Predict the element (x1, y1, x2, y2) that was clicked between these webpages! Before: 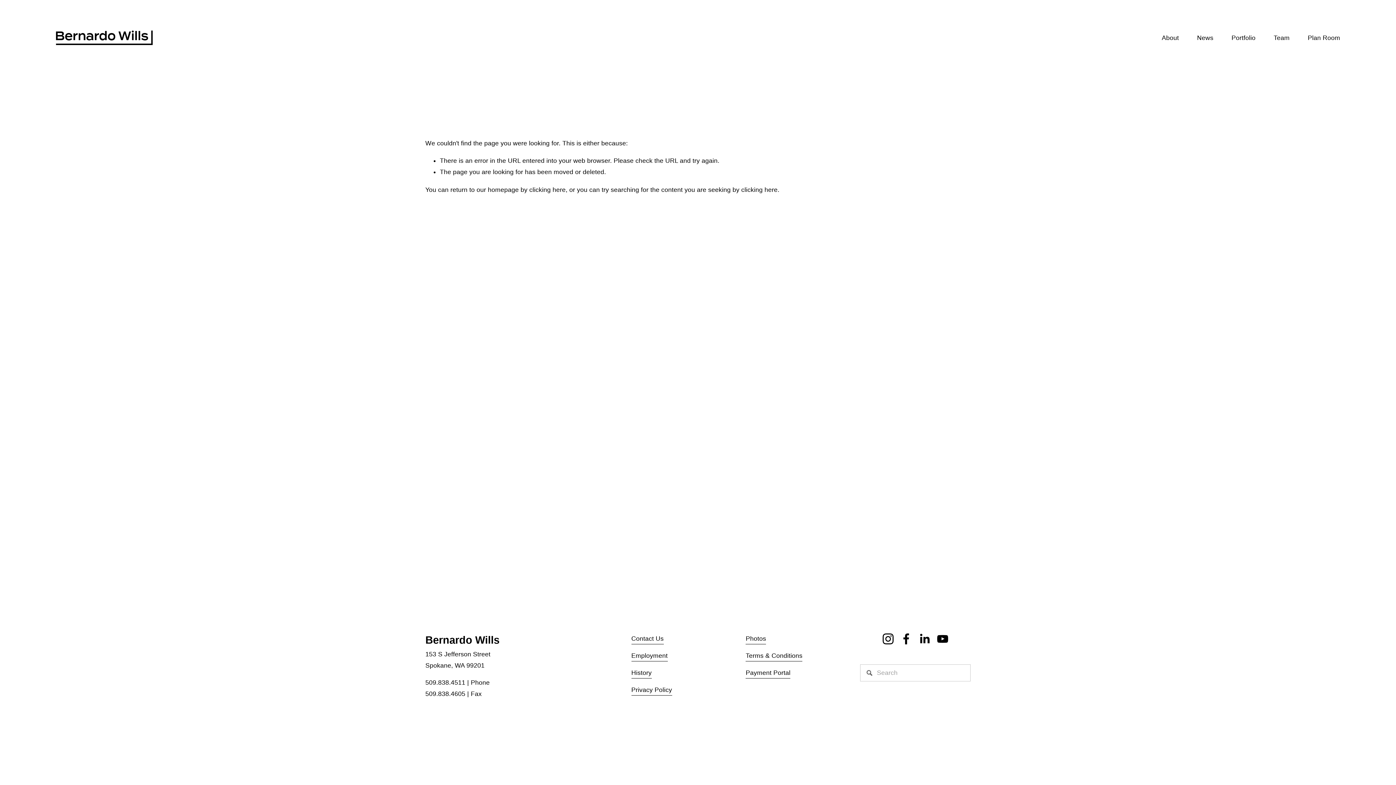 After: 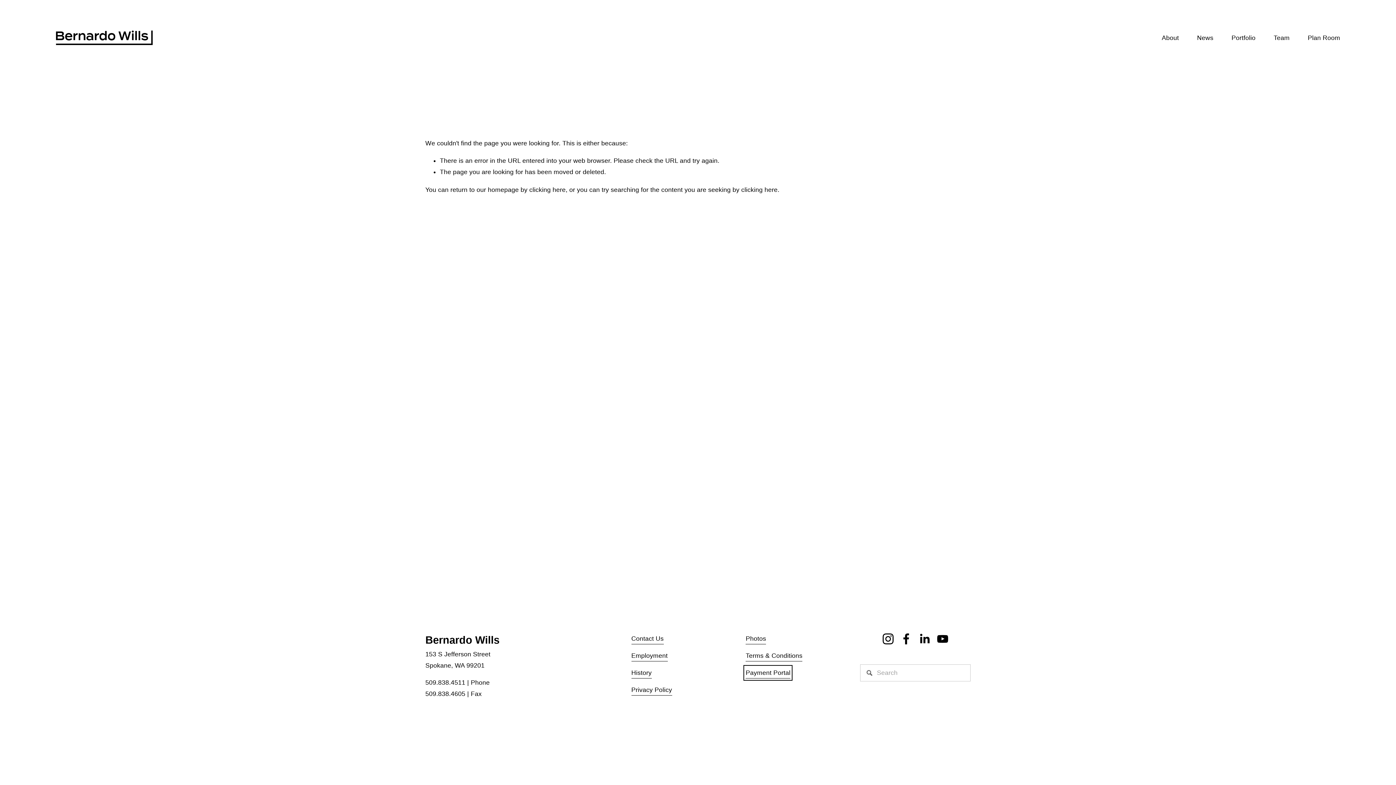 Action: bbox: (745, 667, 790, 678) label: Payment Portal